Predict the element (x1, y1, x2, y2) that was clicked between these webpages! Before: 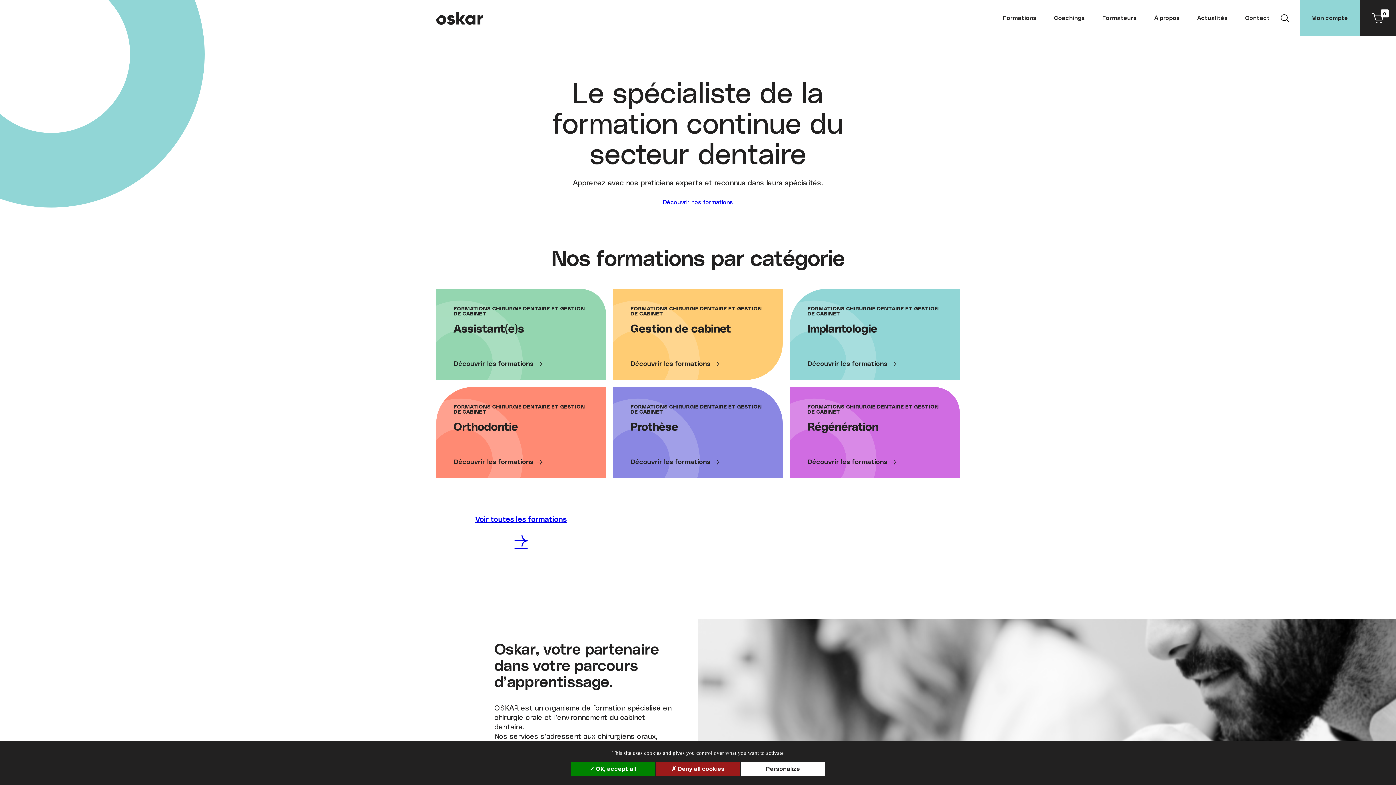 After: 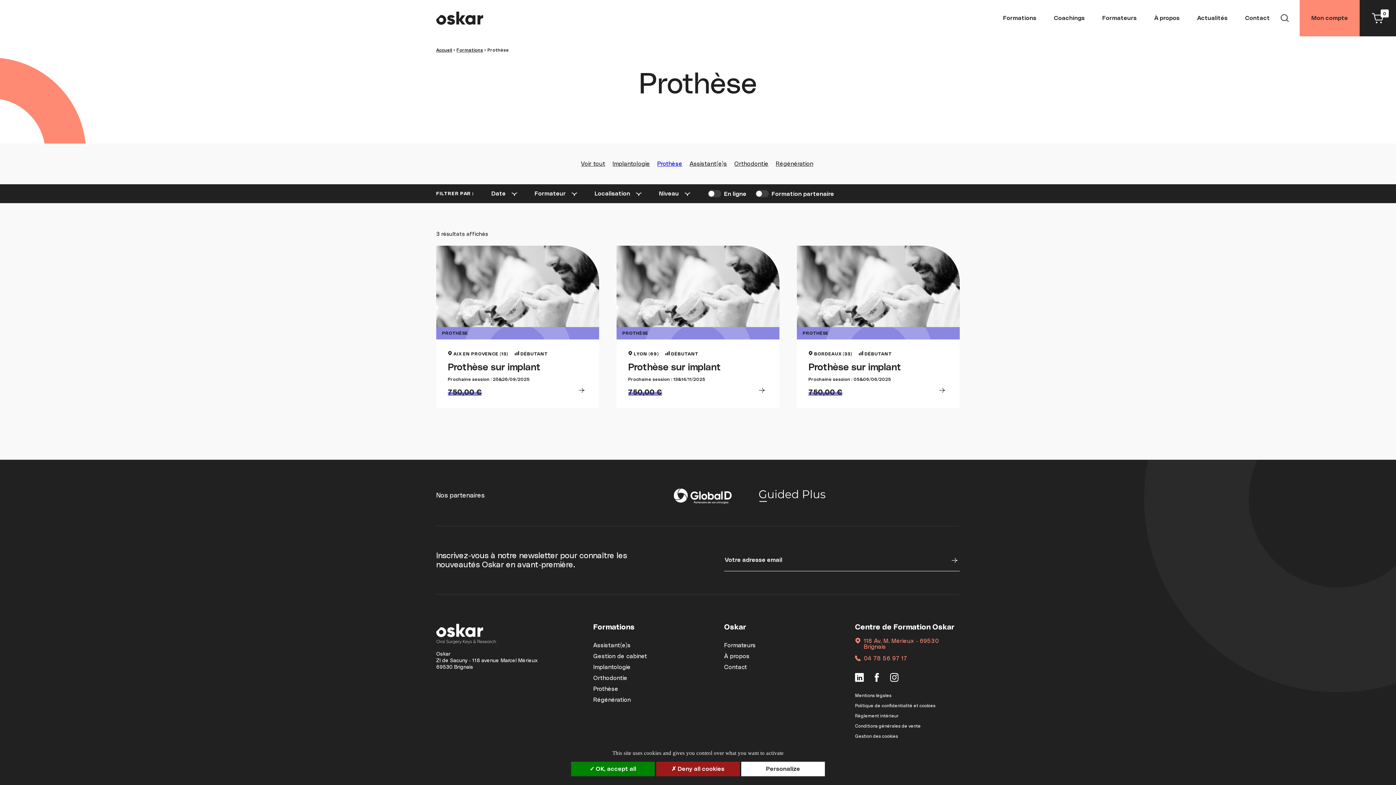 Action: bbox: (613, 387, 783, 478) label: FORMATIONS CHIRURGIE DENTAIRE ET GESTION DE CABINET
Prothèse
Découvrir les formations